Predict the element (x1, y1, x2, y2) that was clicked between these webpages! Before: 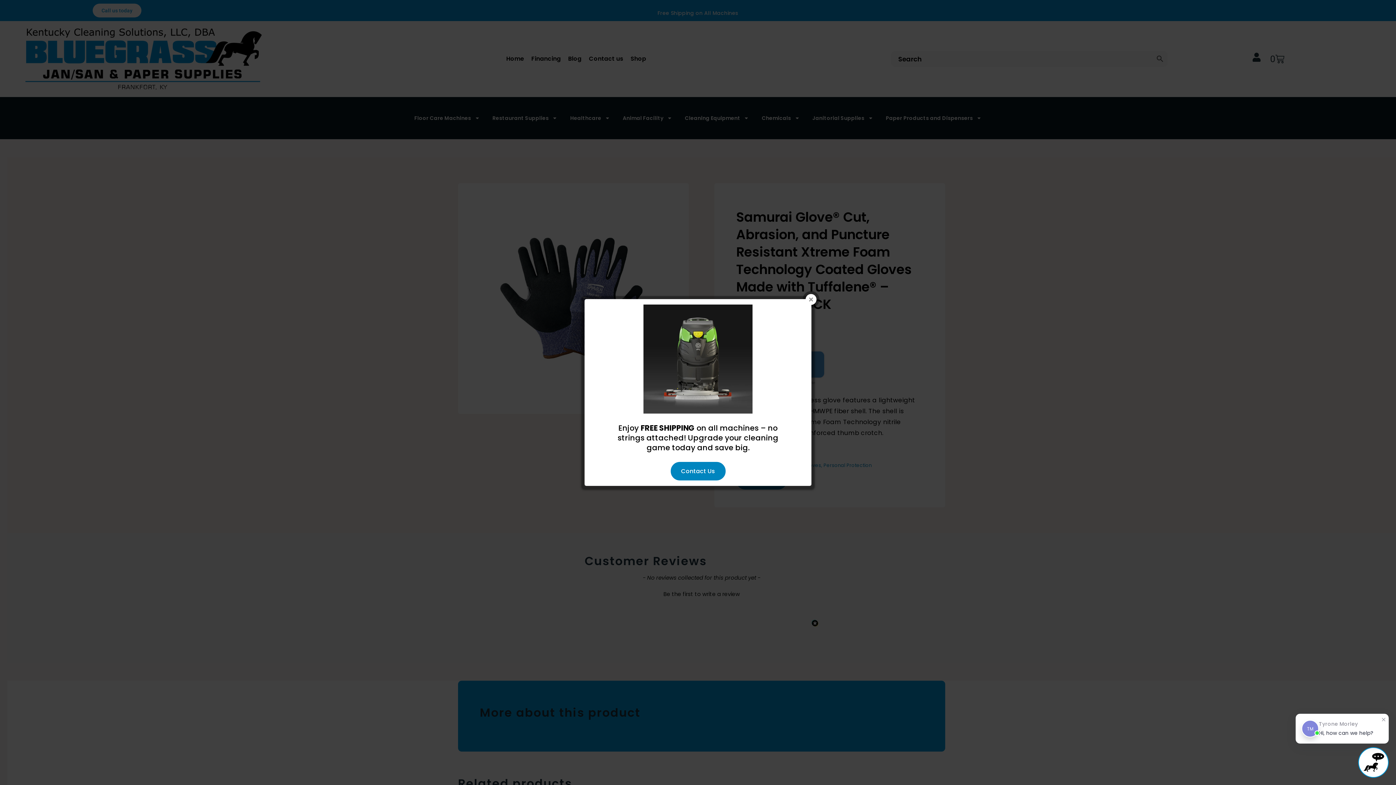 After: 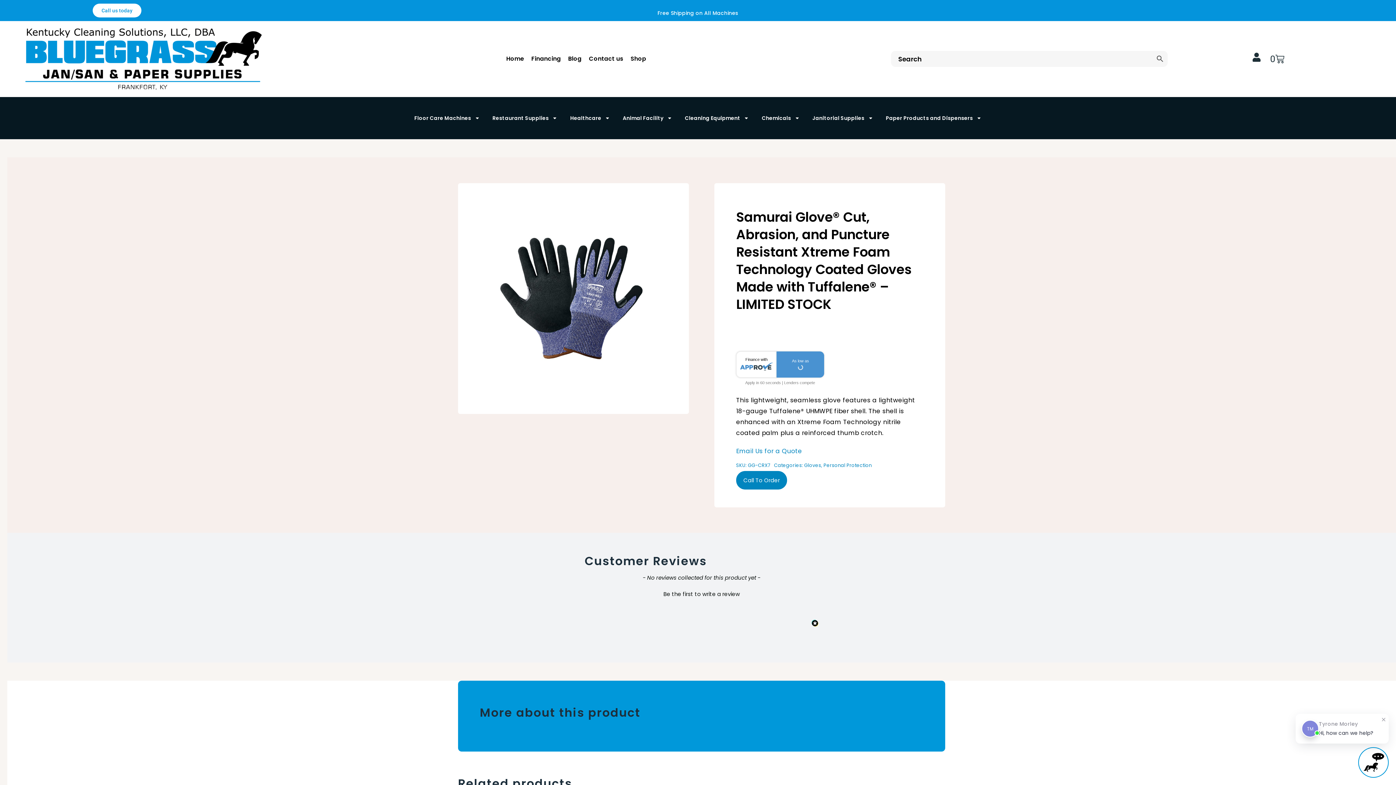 Action: bbox: (805, 294, 816, 305)